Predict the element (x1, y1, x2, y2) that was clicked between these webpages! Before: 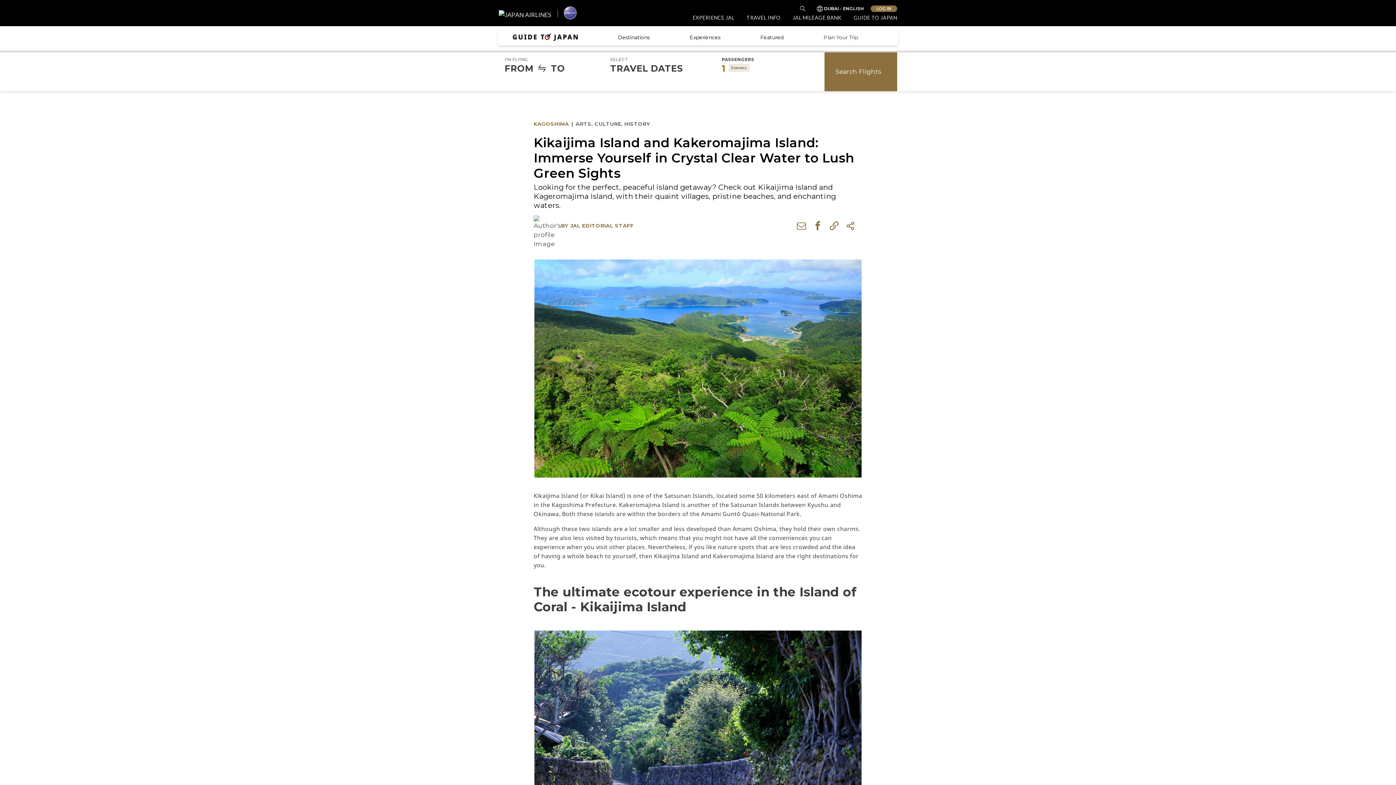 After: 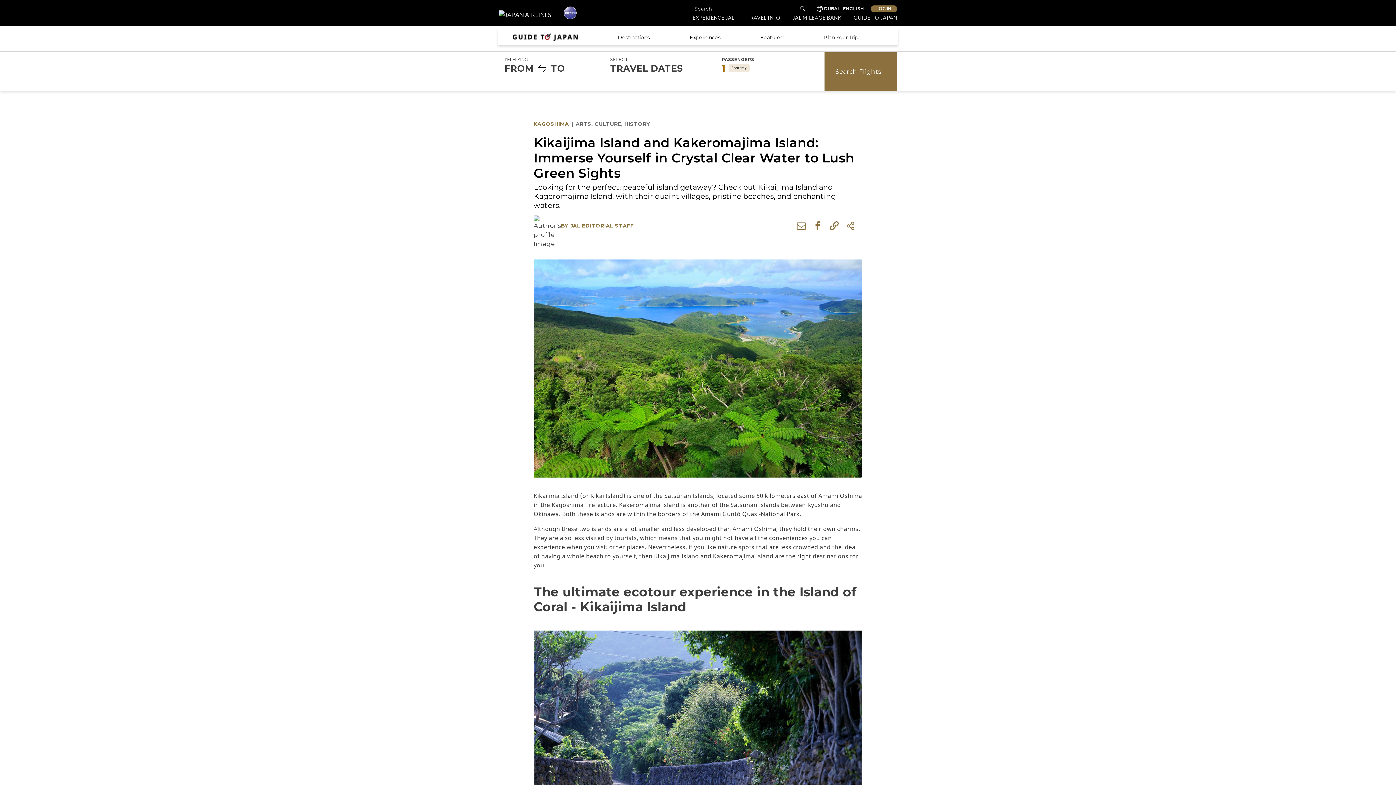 Action: bbox: (798, 4, 807, 13)